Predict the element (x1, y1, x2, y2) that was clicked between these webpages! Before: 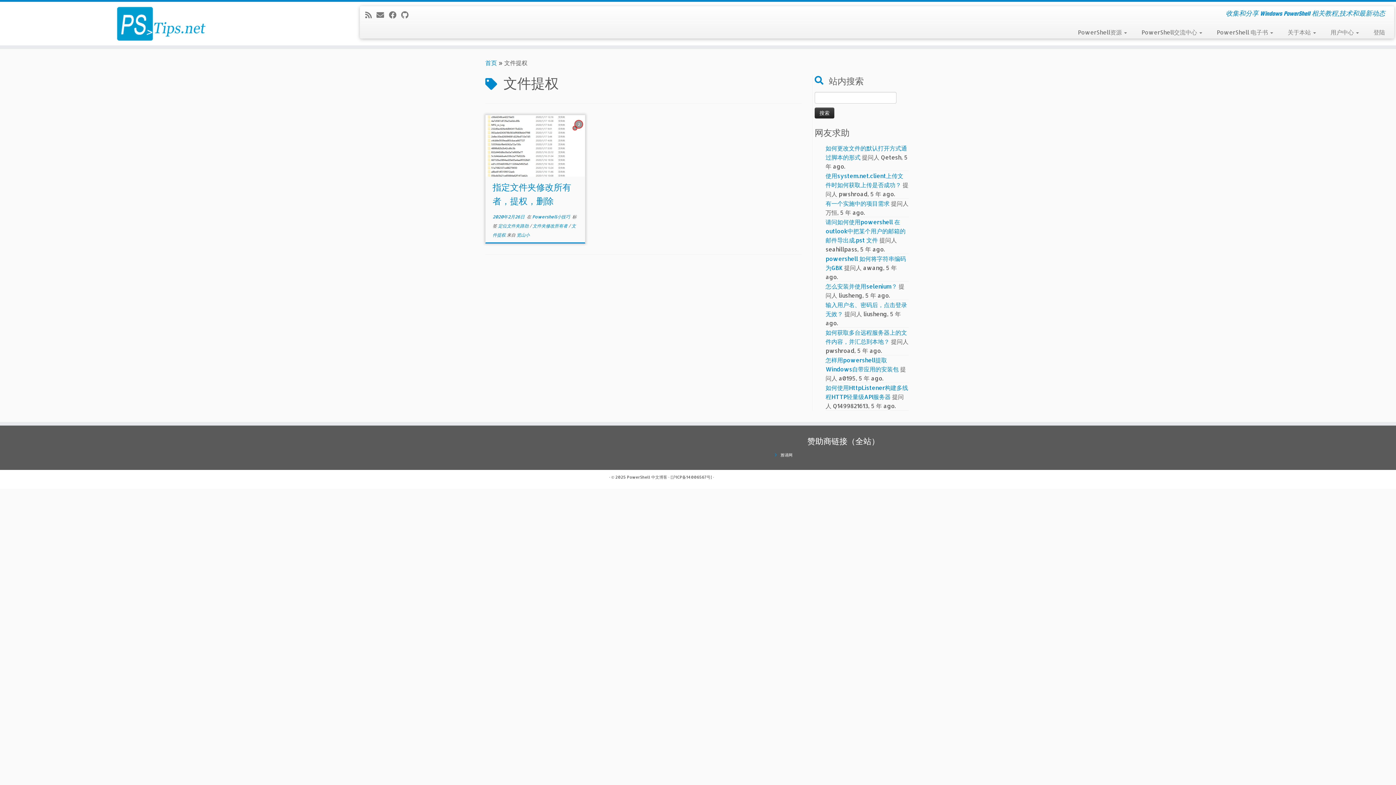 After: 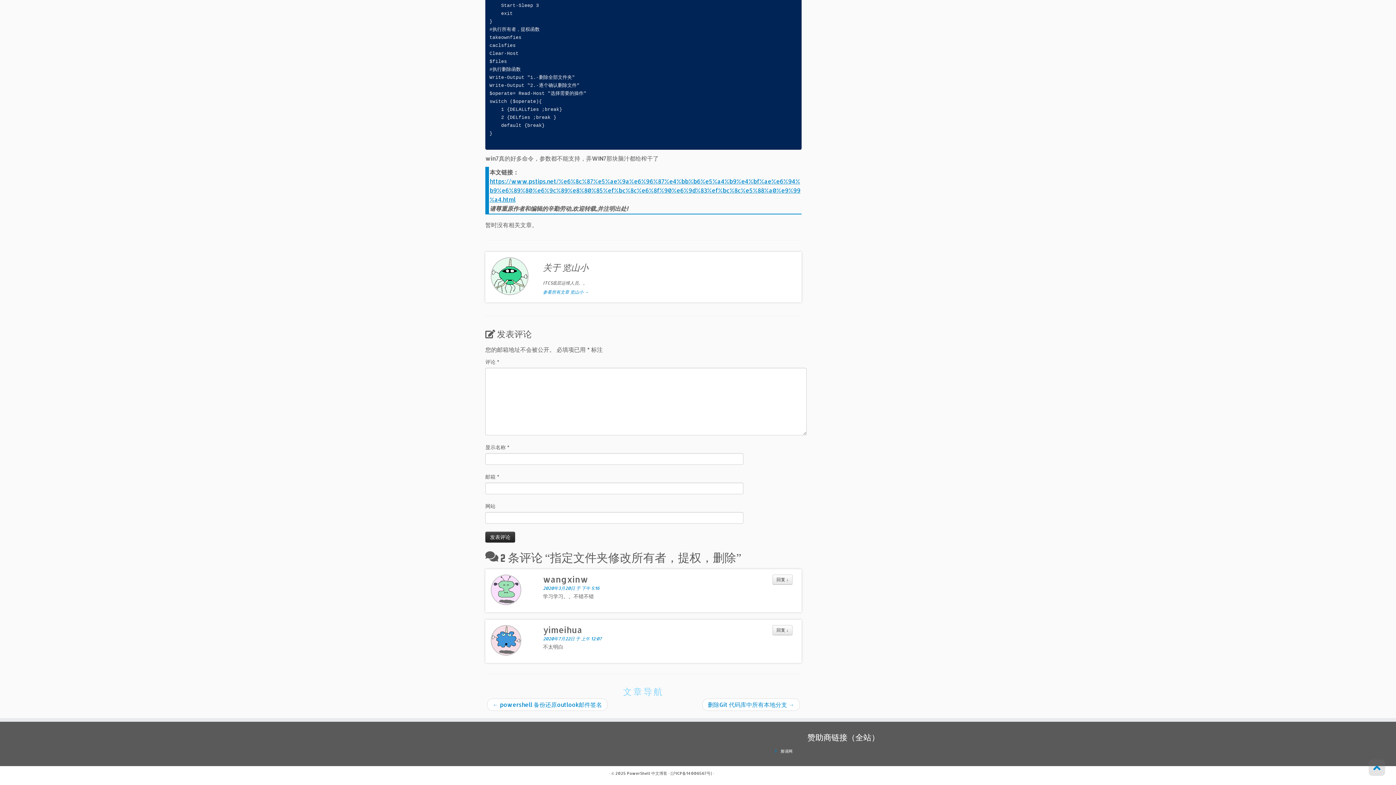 Action: bbox: (575, 127, 584, 134) label: 2